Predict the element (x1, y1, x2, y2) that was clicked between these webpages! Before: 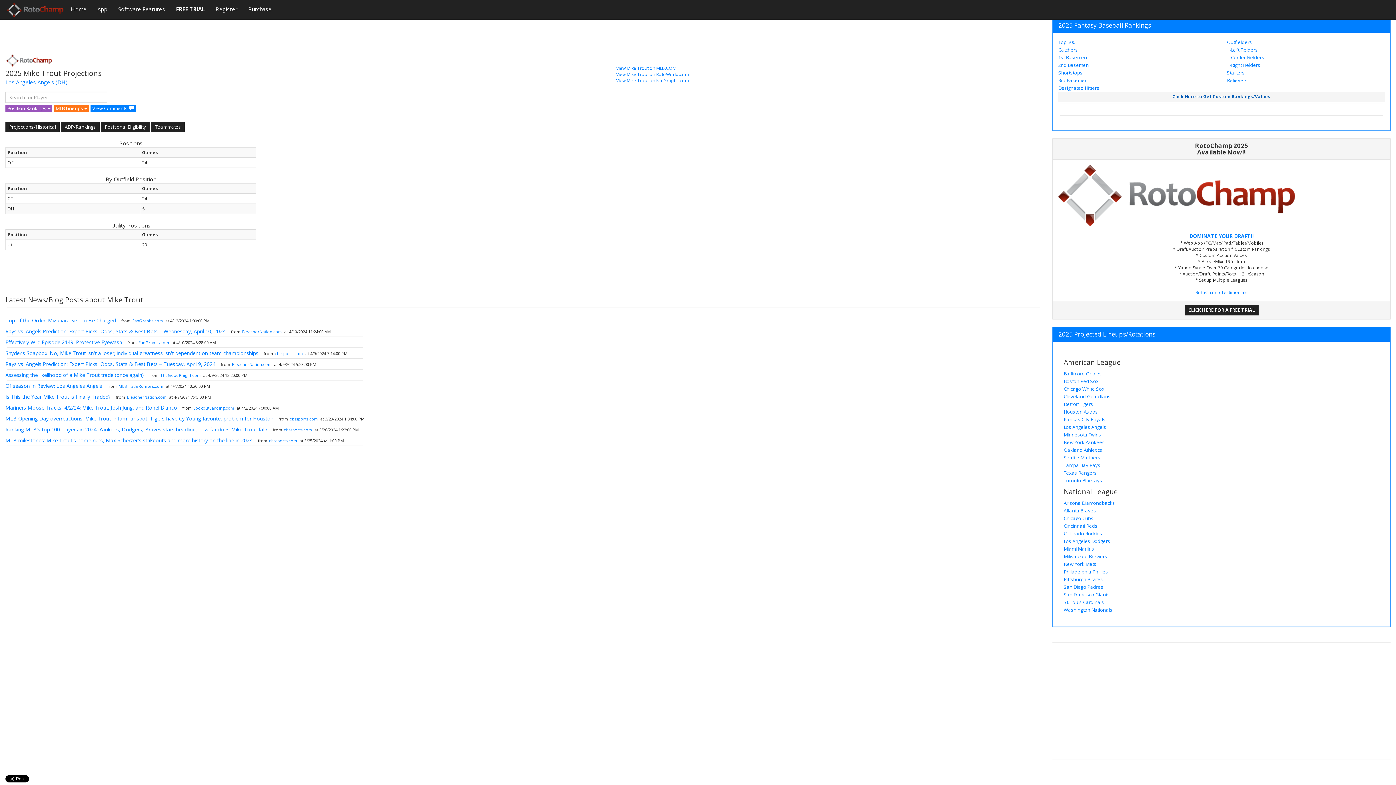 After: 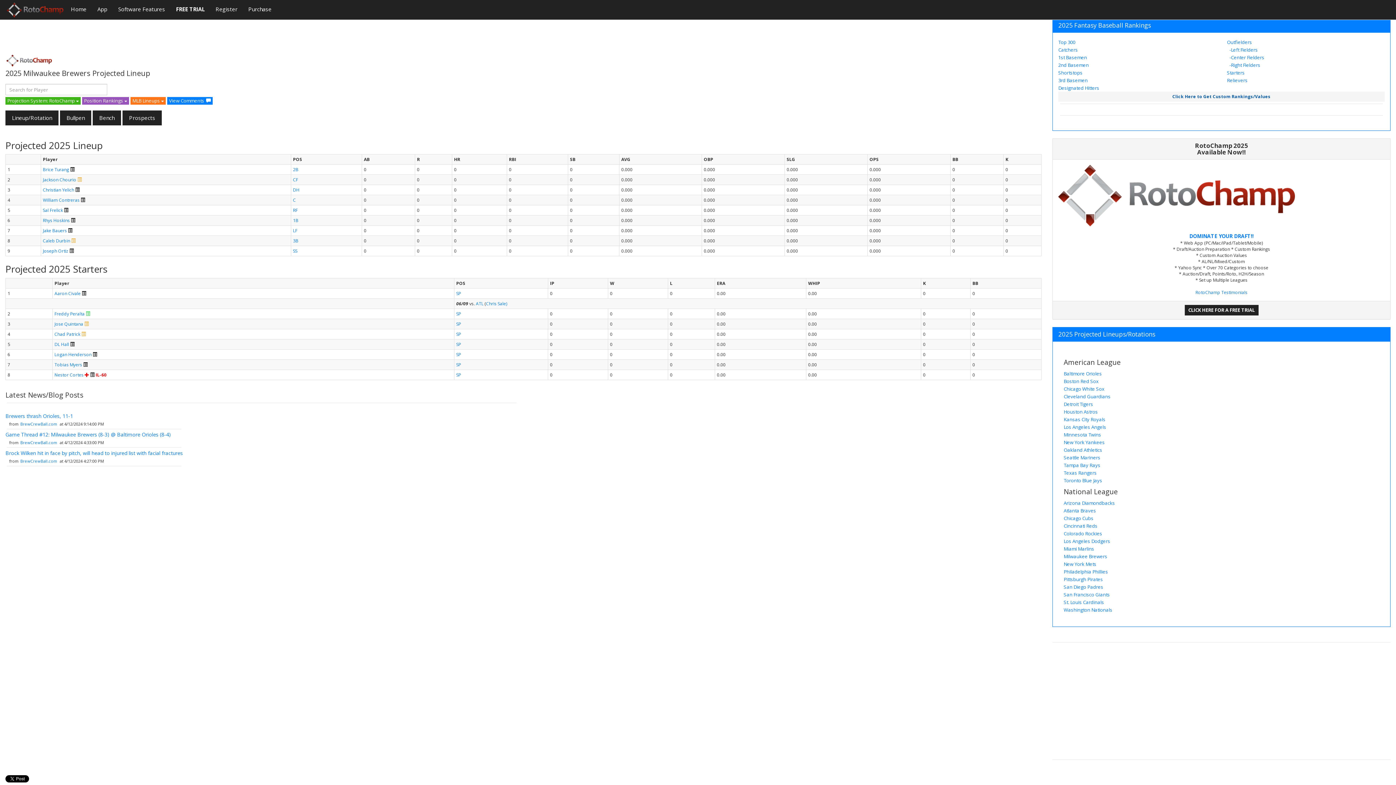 Action: label: Milwaukee Brewers bbox: (1064, 553, 1107, 560)